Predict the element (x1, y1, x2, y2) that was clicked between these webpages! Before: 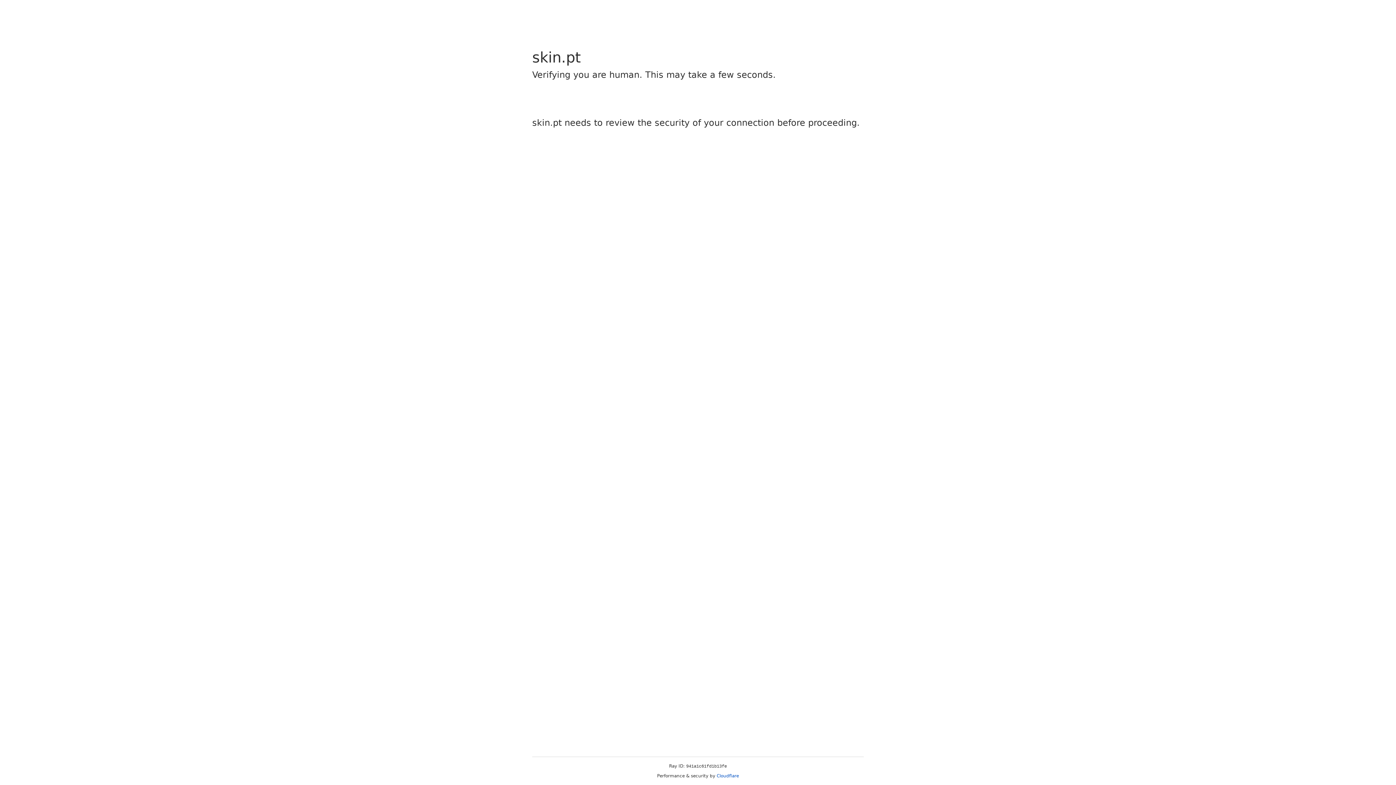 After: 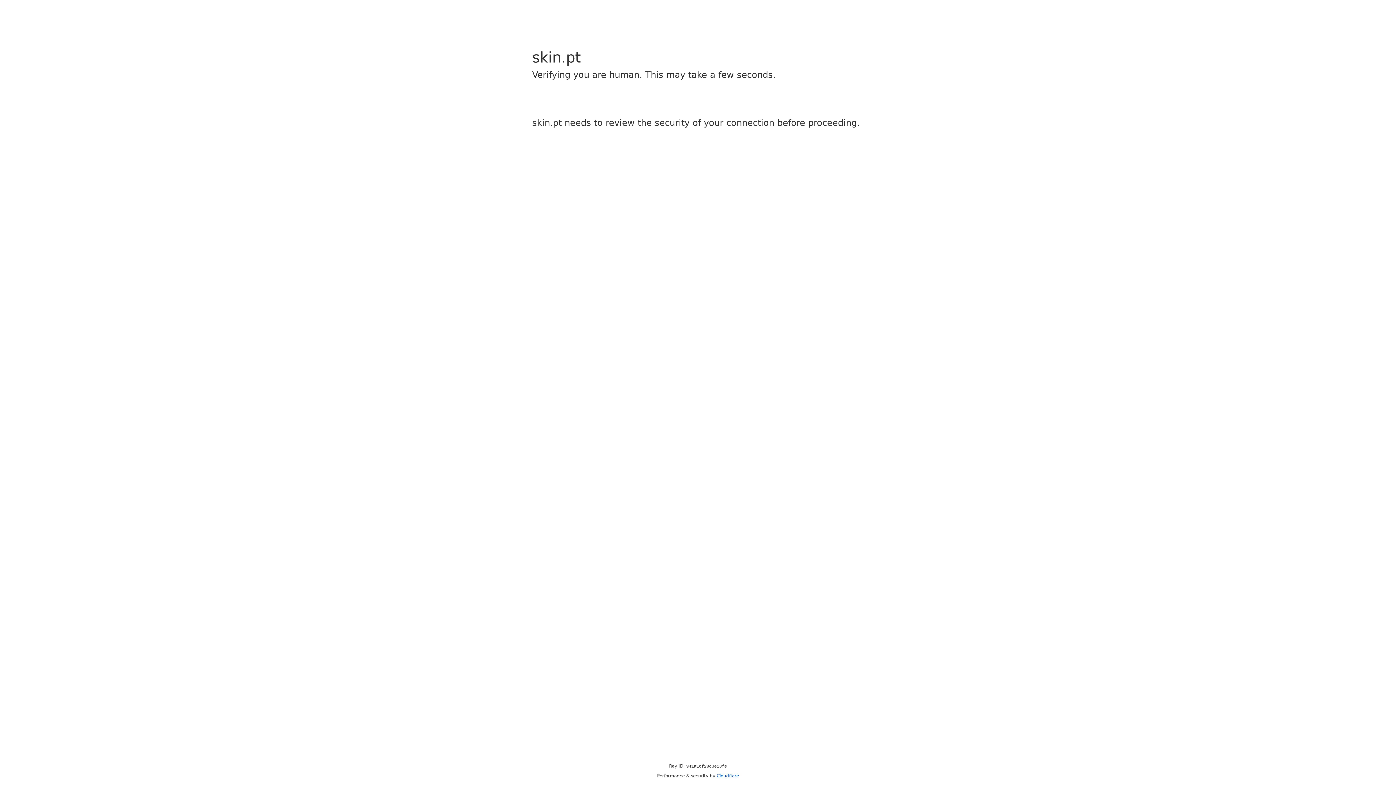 Action: bbox: (716, 773, 739, 778) label: Cloudflare